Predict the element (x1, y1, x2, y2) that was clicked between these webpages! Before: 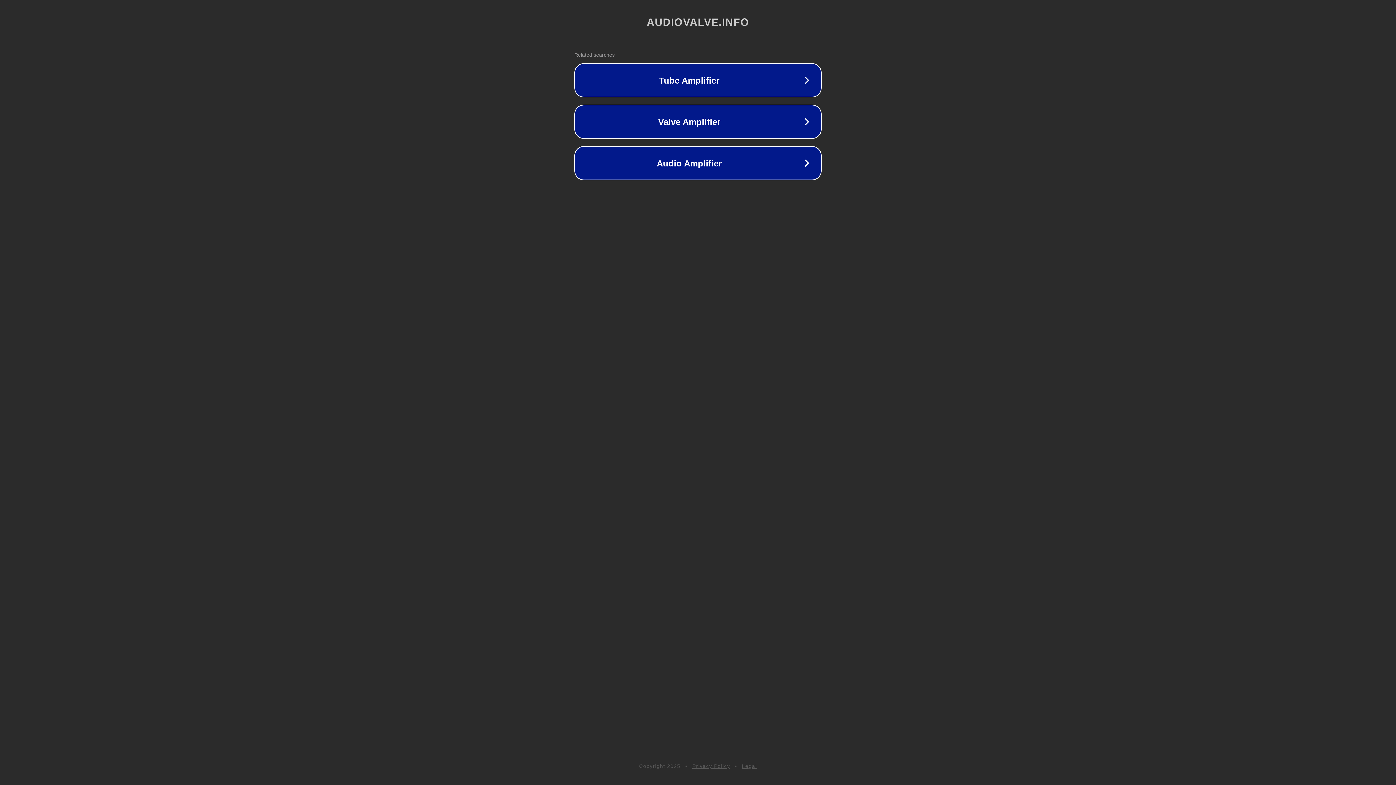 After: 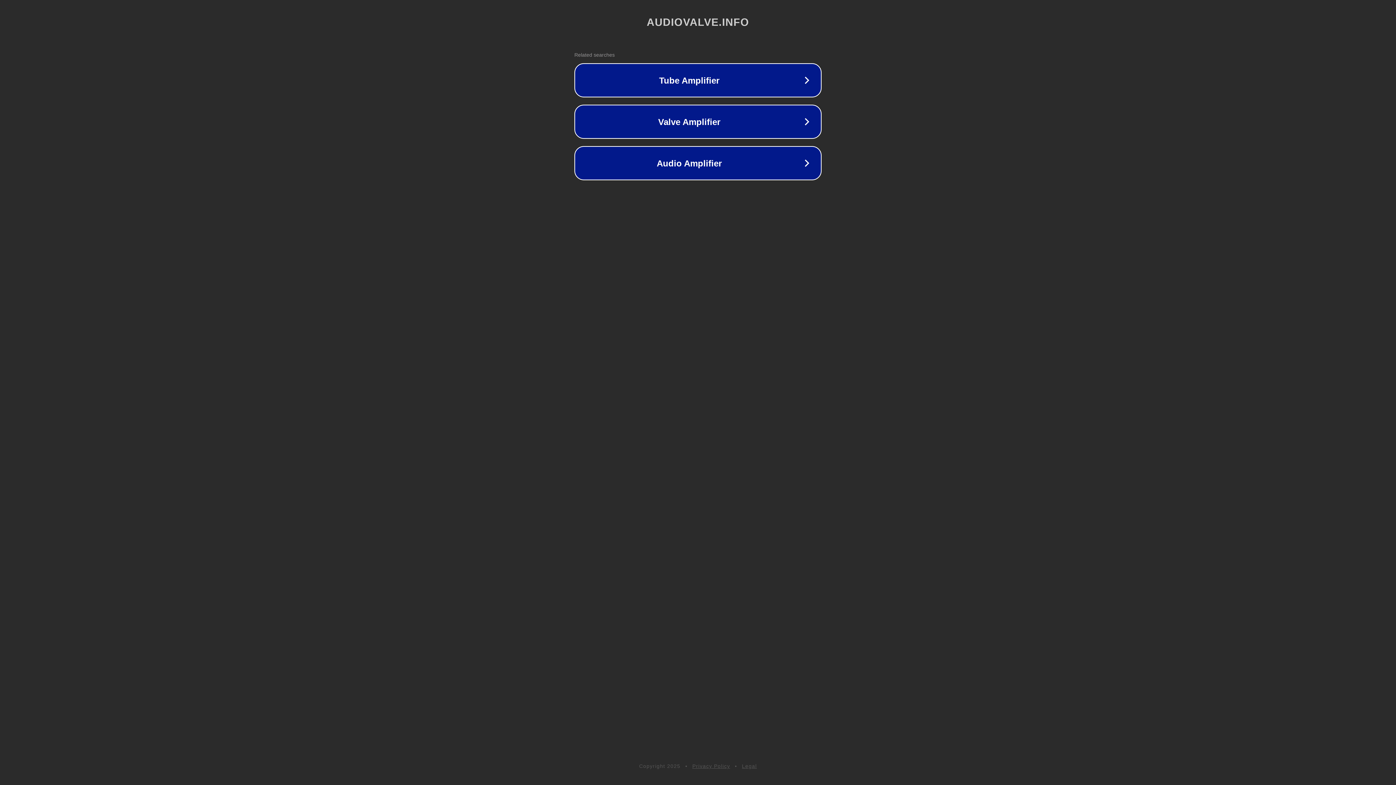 Action: label: Privacy Policy bbox: (692, 763, 730, 769)